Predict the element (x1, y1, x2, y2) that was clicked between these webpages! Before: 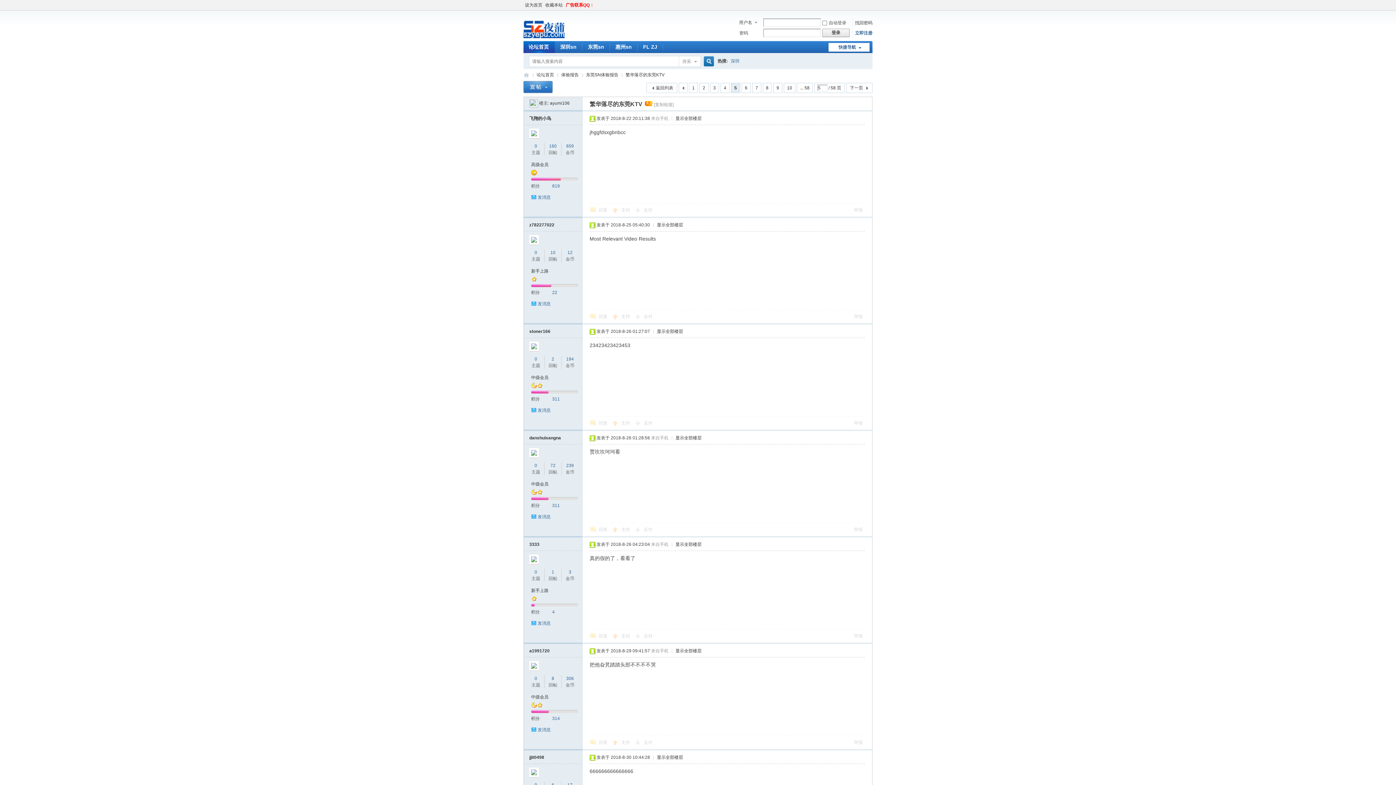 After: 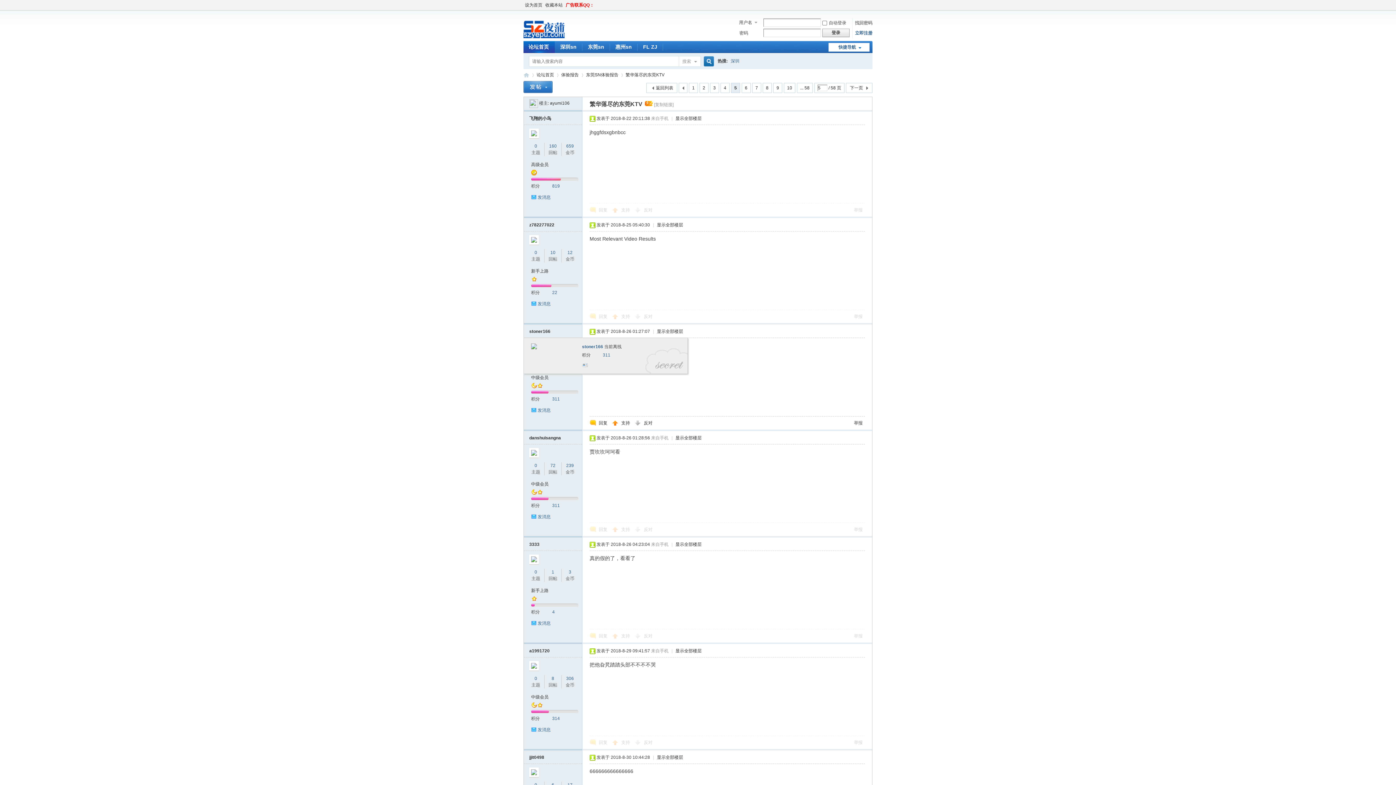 Action: bbox: (529, 348, 538, 353)